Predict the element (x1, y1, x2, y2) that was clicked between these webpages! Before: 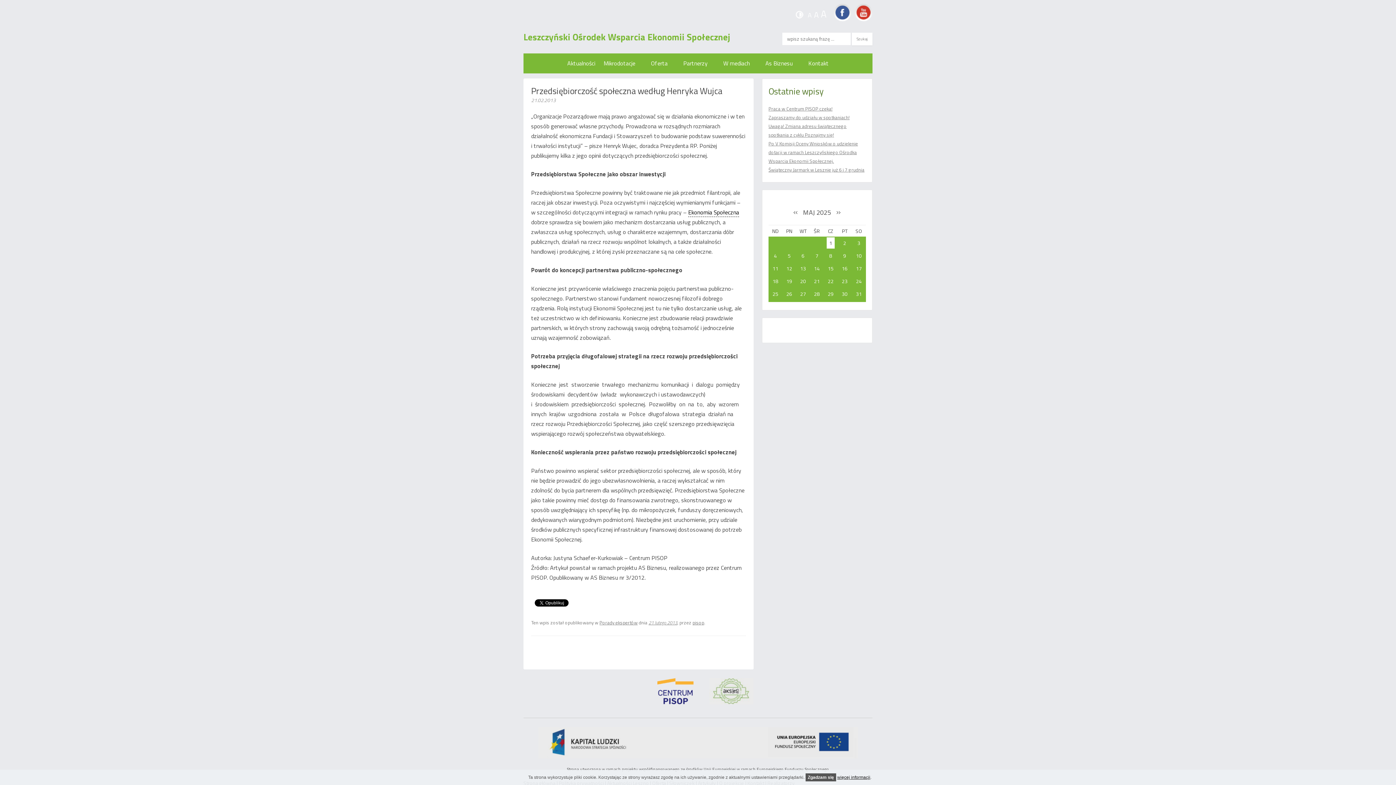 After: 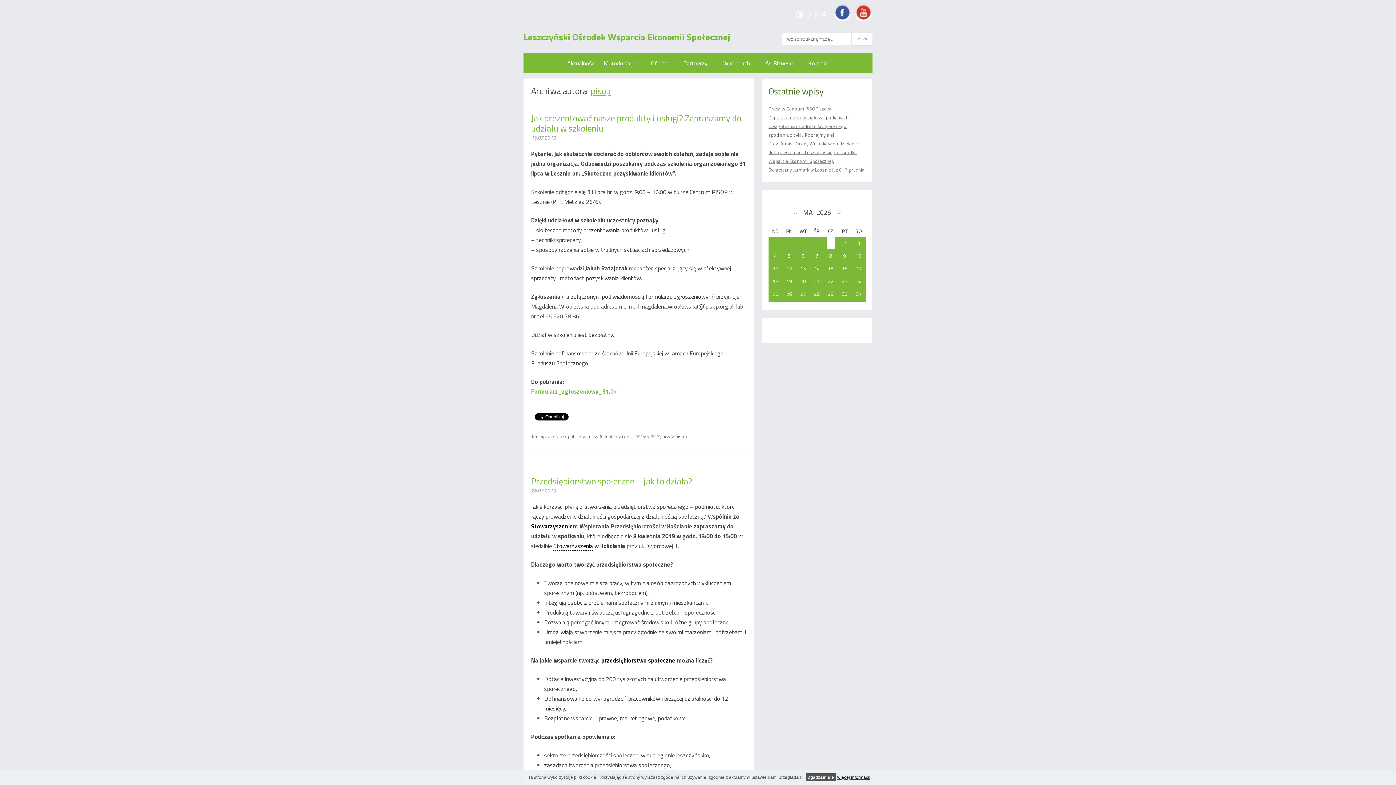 Action: bbox: (692, 619, 704, 626) label: pisop